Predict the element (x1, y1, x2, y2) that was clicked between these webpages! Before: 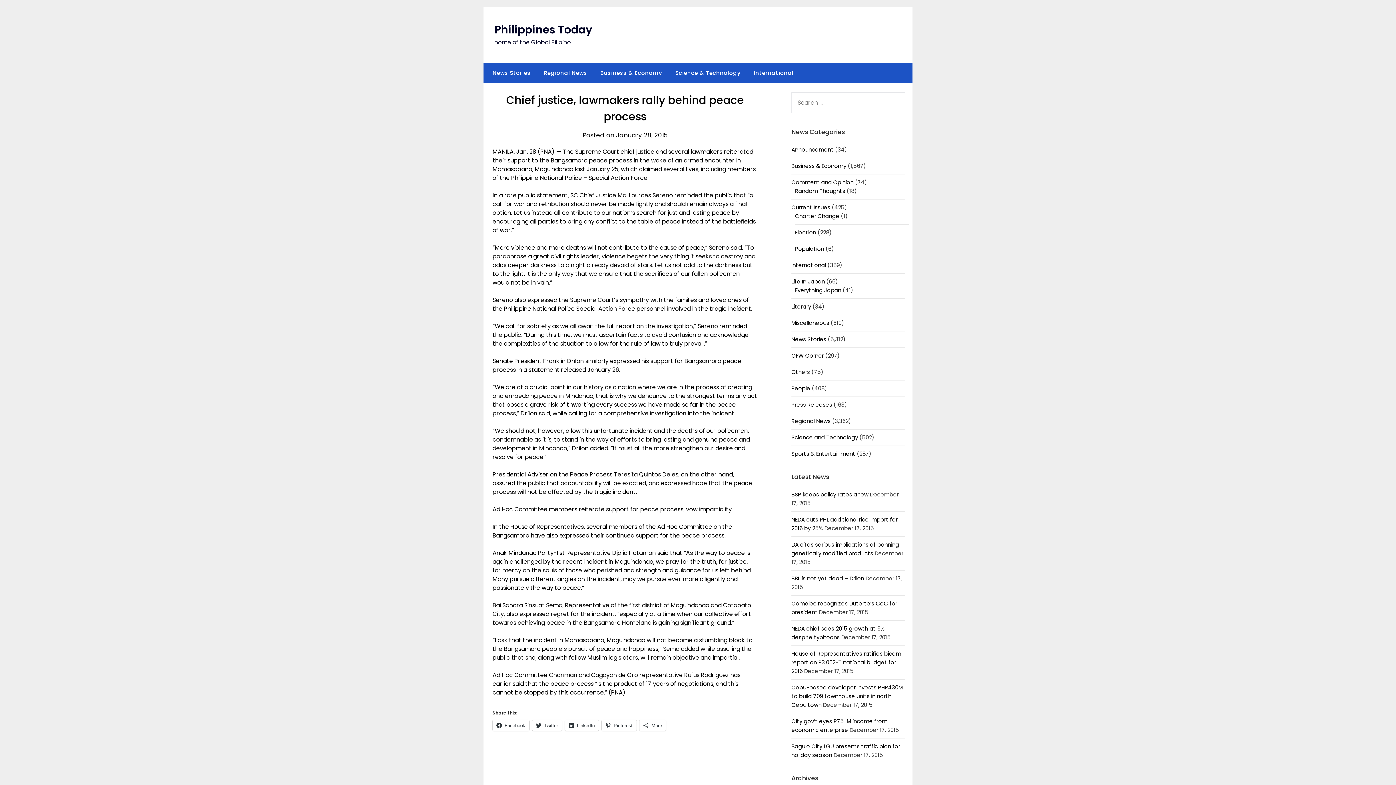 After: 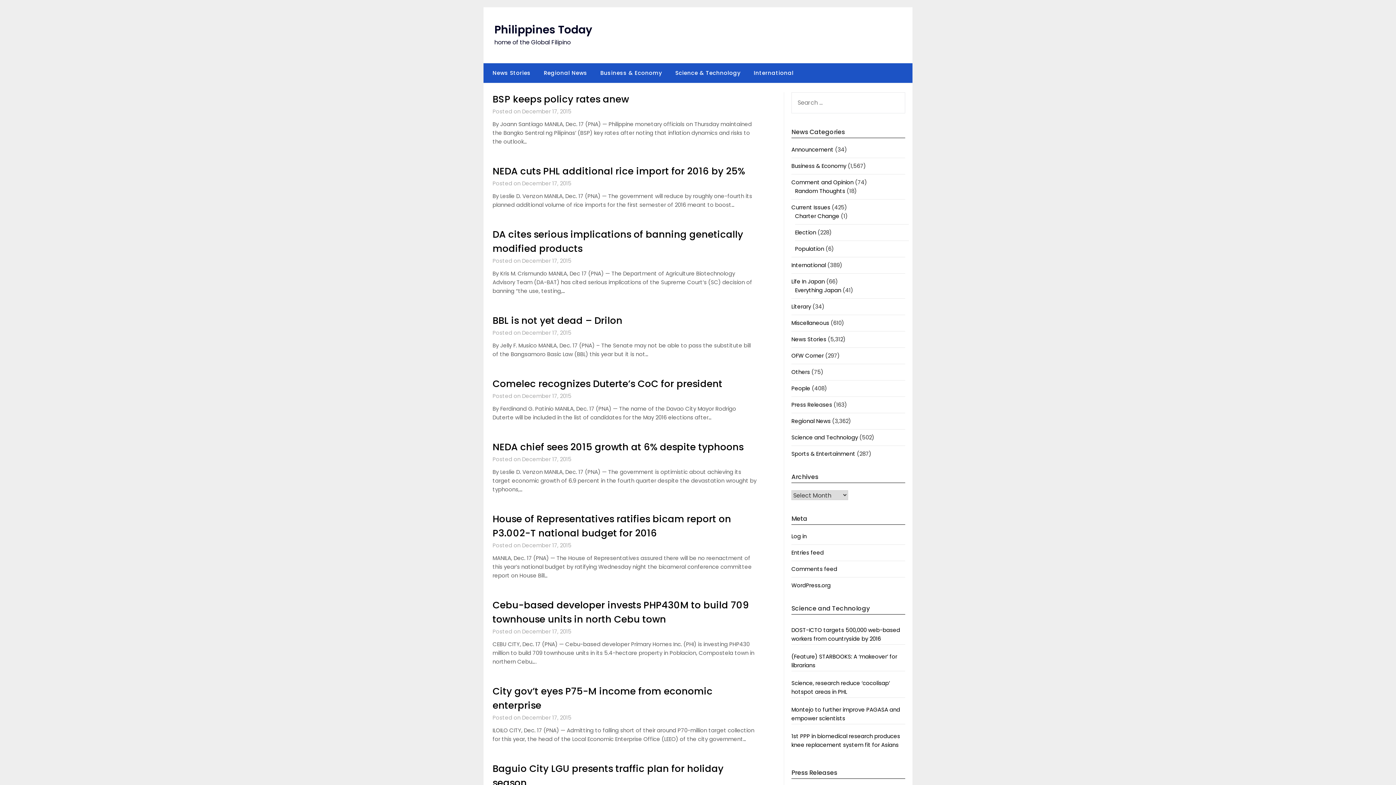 Action: bbox: (494, 22, 592, 37) label: Philippines Today